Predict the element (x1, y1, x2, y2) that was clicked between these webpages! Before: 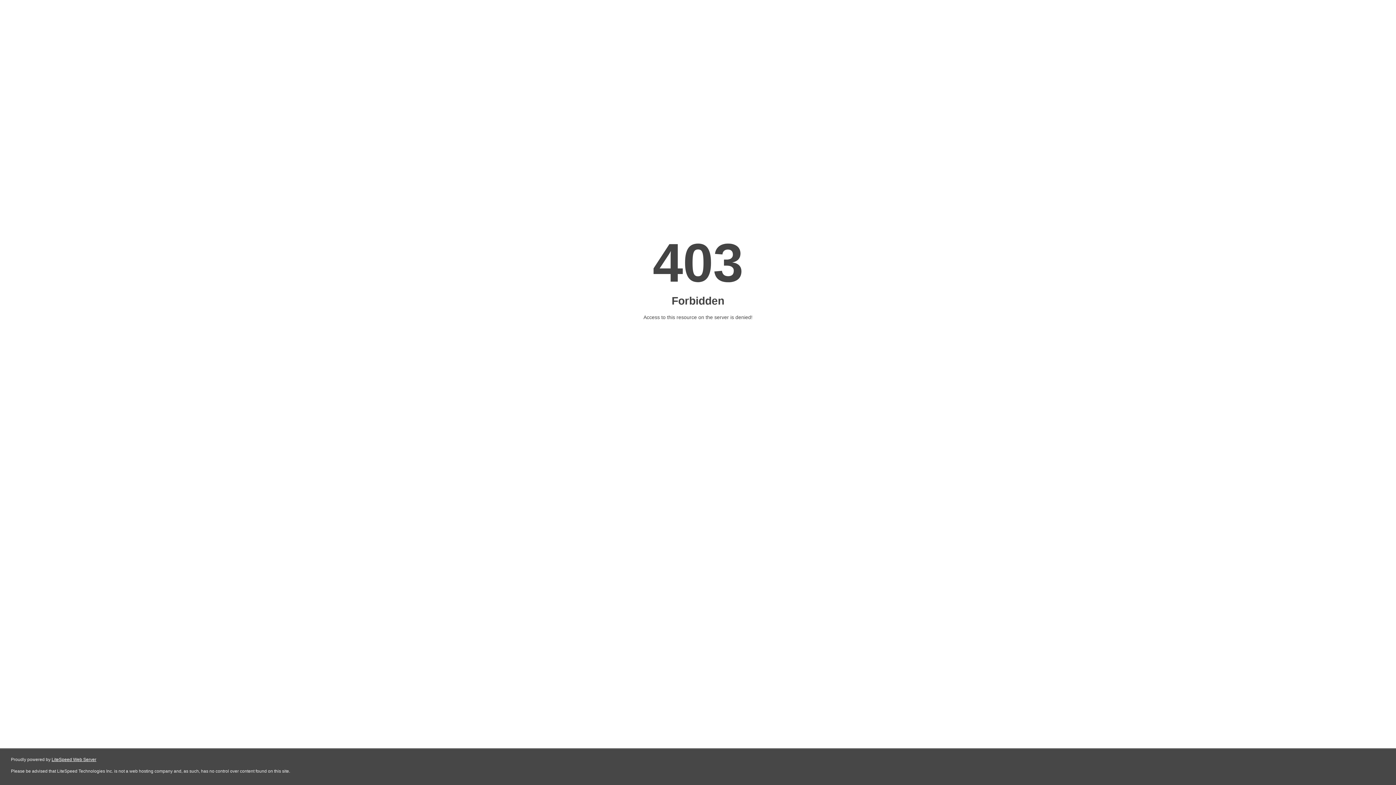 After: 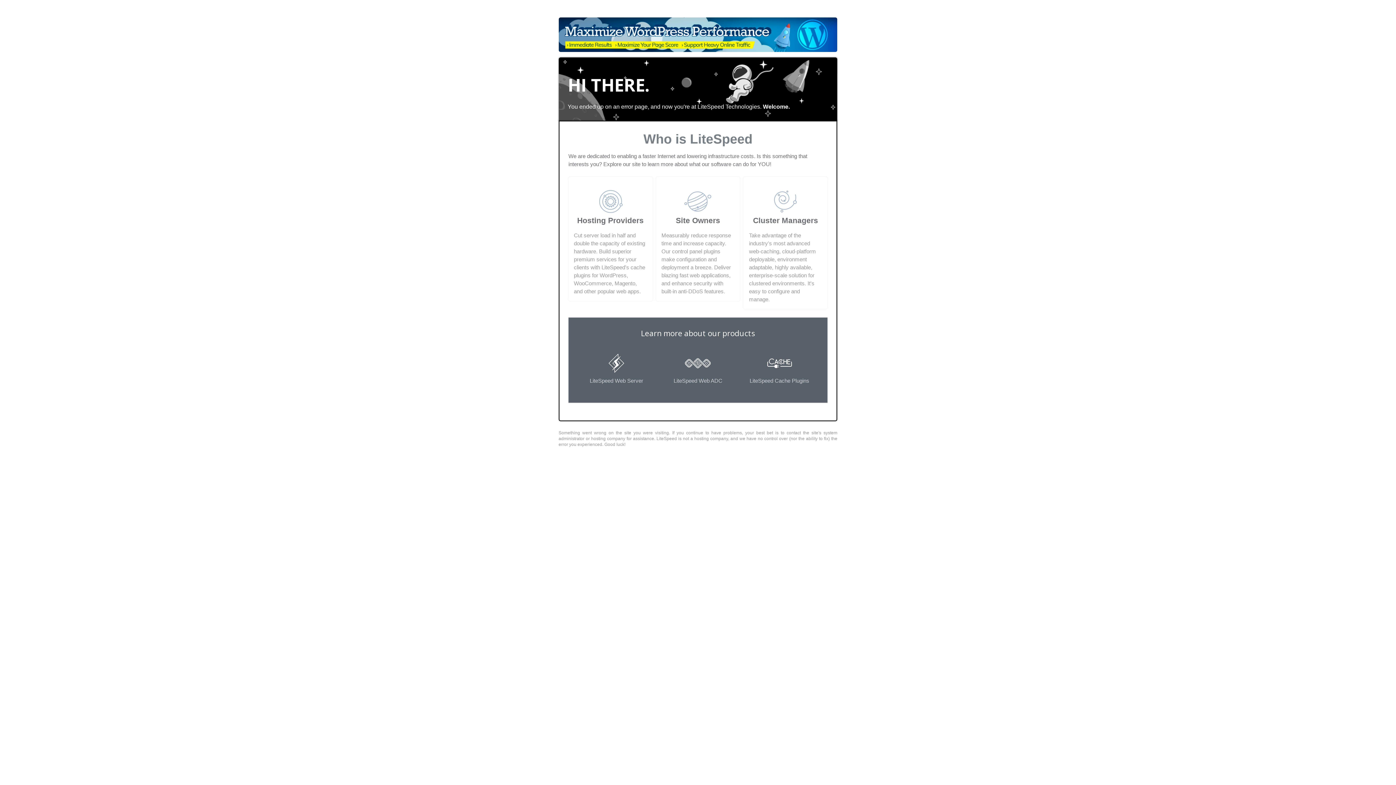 Action: label: LiteSpeed Web Server bbox: (51, 757, 96, 762)